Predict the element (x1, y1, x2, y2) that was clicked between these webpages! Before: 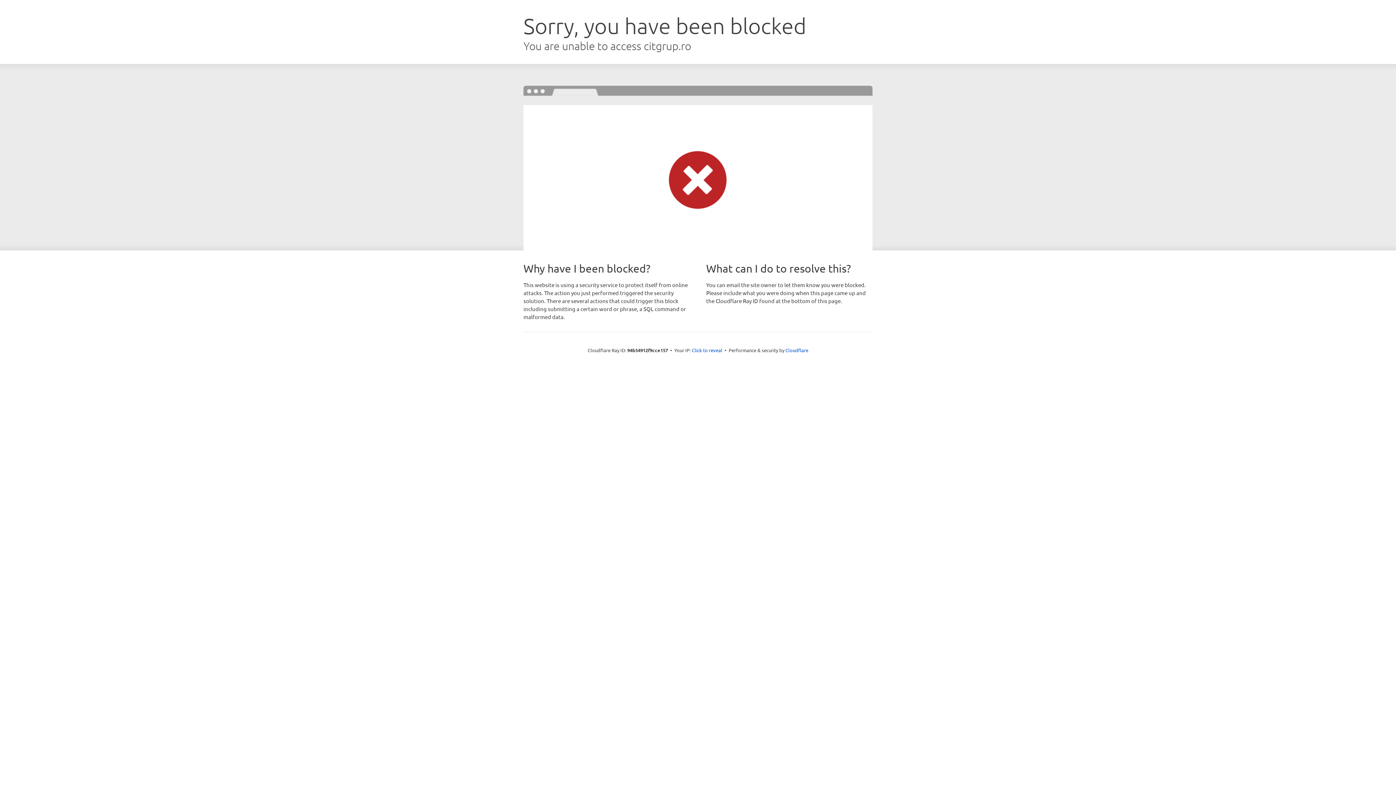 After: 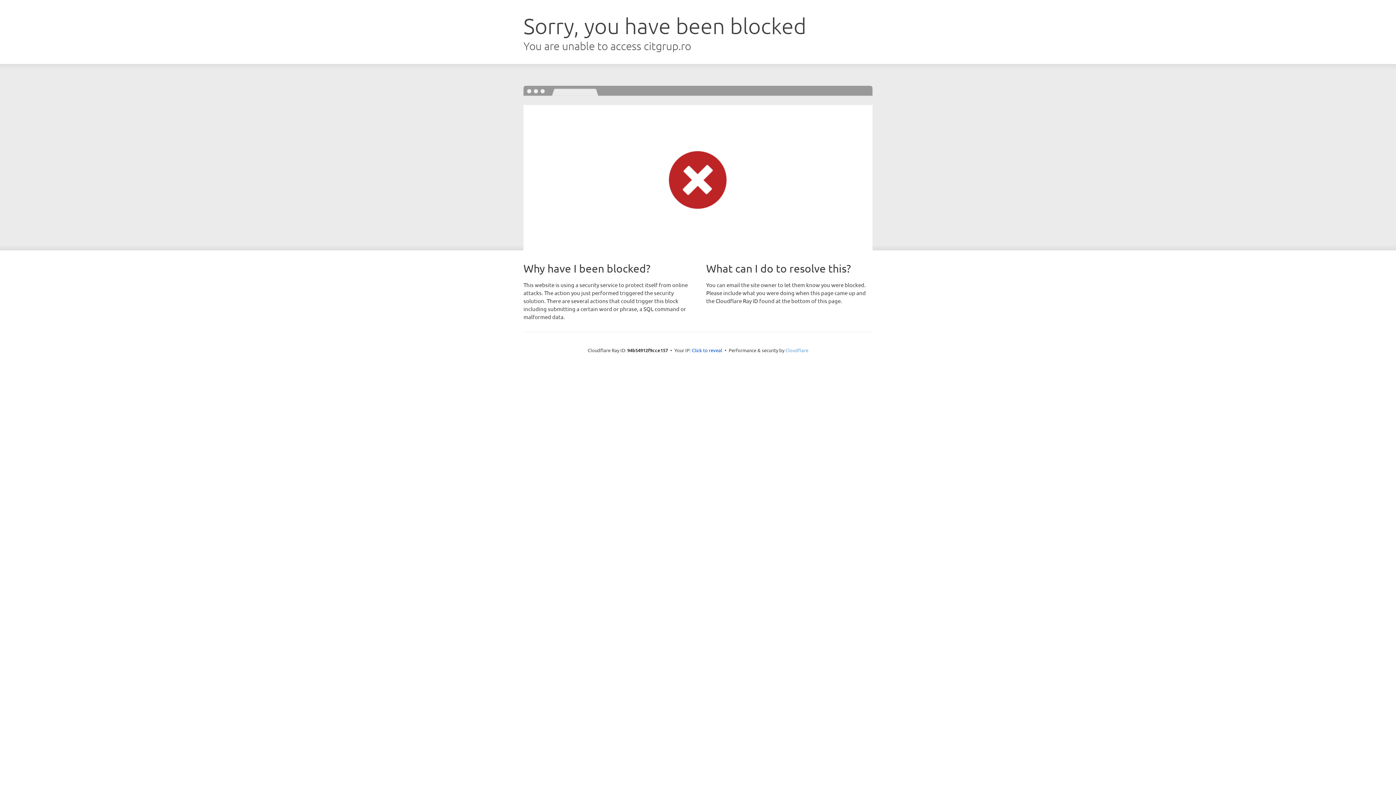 Action: bbox: (785, 347, 808, 353) label: Cloudflare